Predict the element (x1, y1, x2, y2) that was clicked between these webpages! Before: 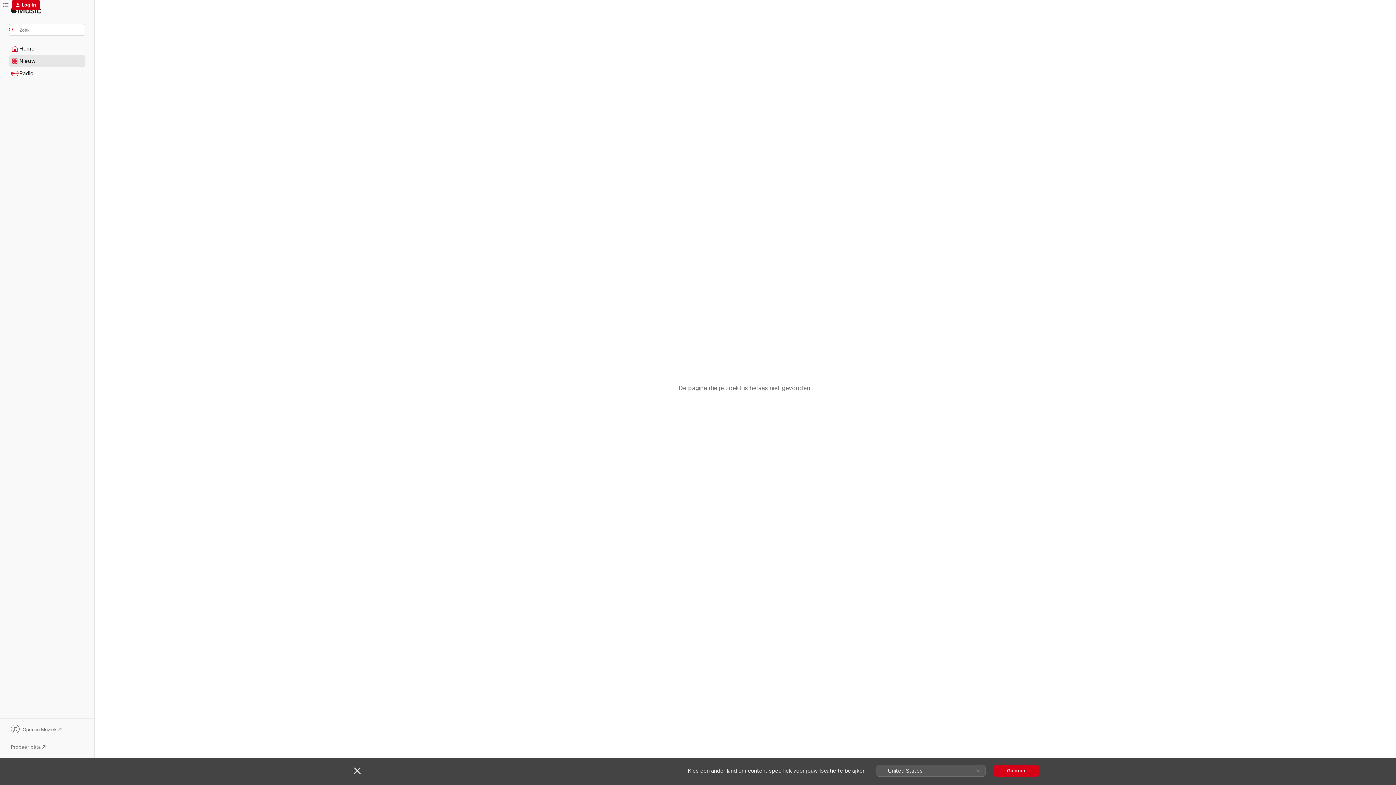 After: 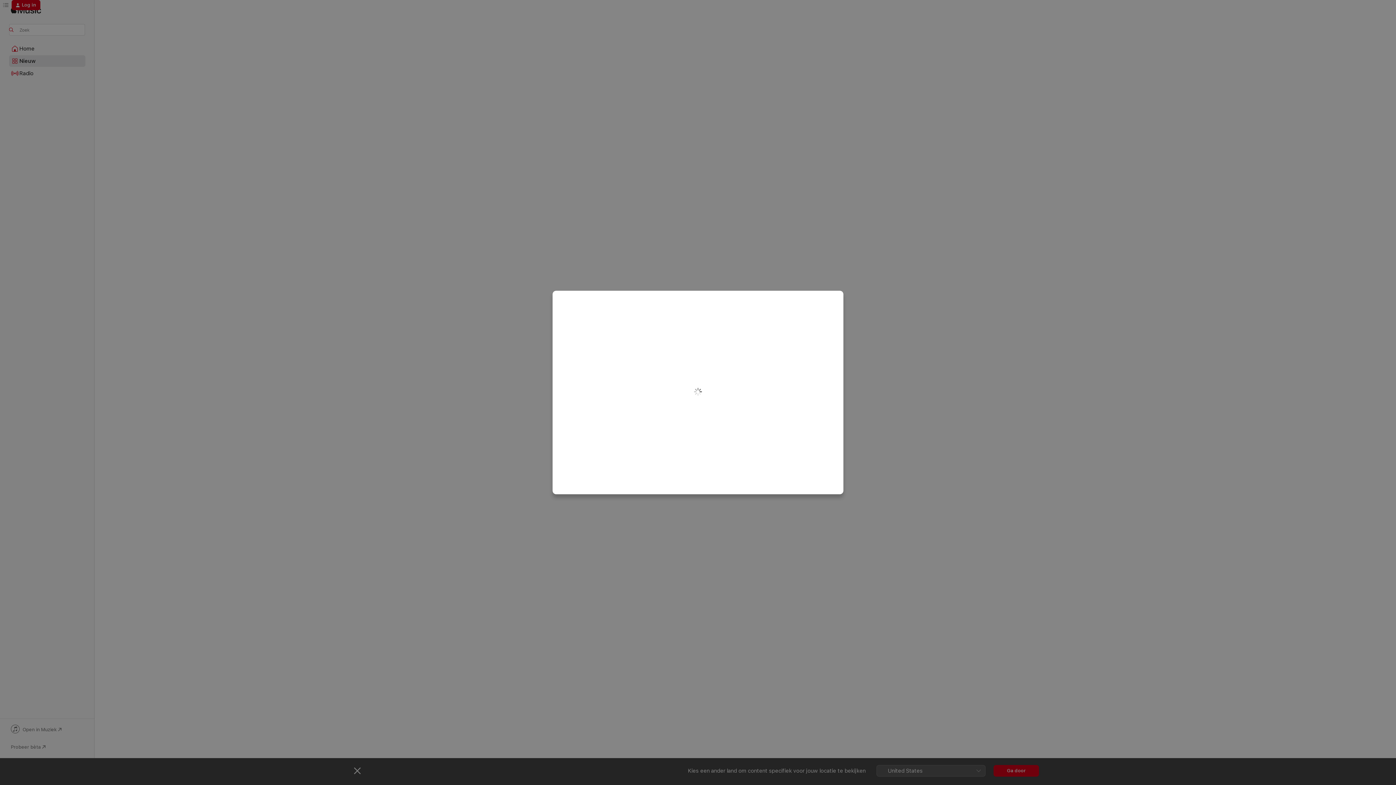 Action: label: Log in bbox: (11, 0, 40, 10)